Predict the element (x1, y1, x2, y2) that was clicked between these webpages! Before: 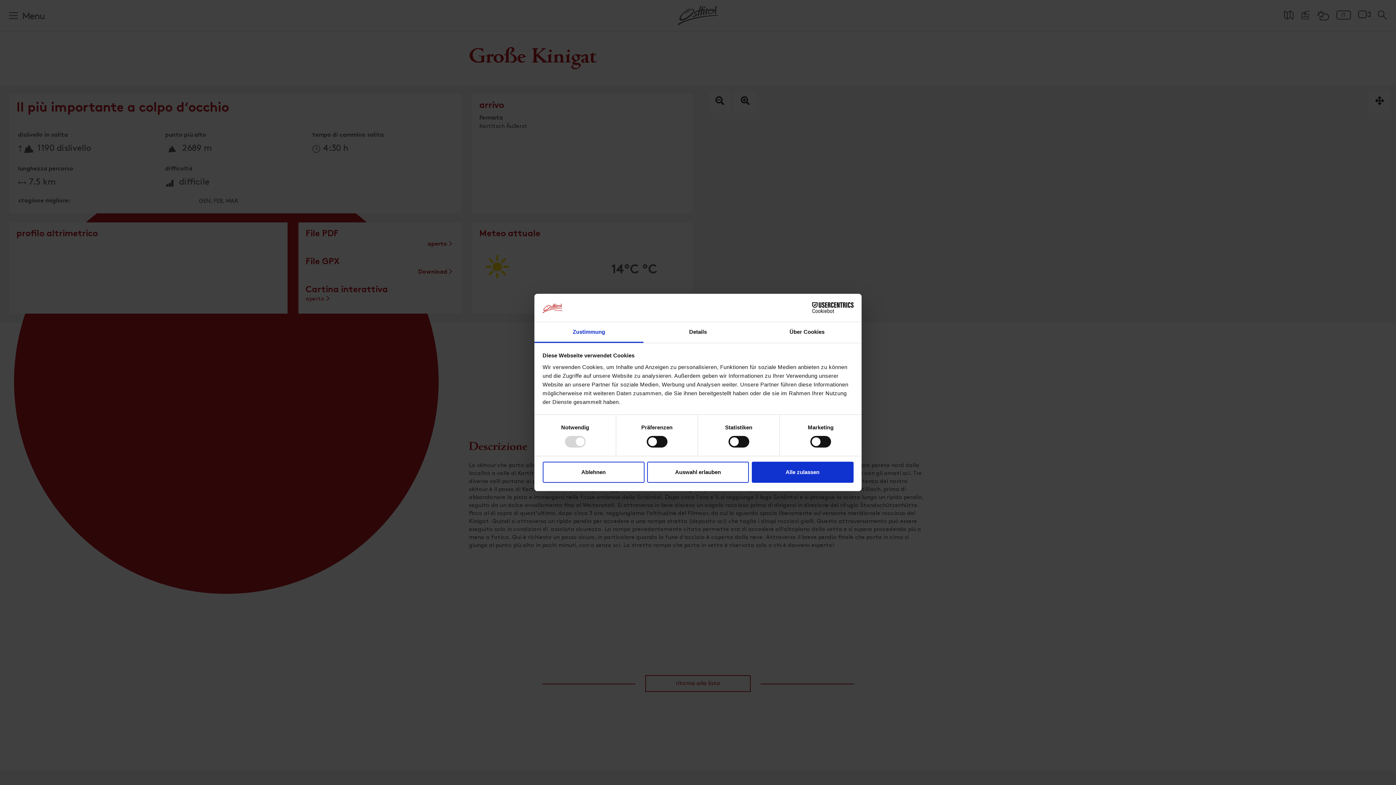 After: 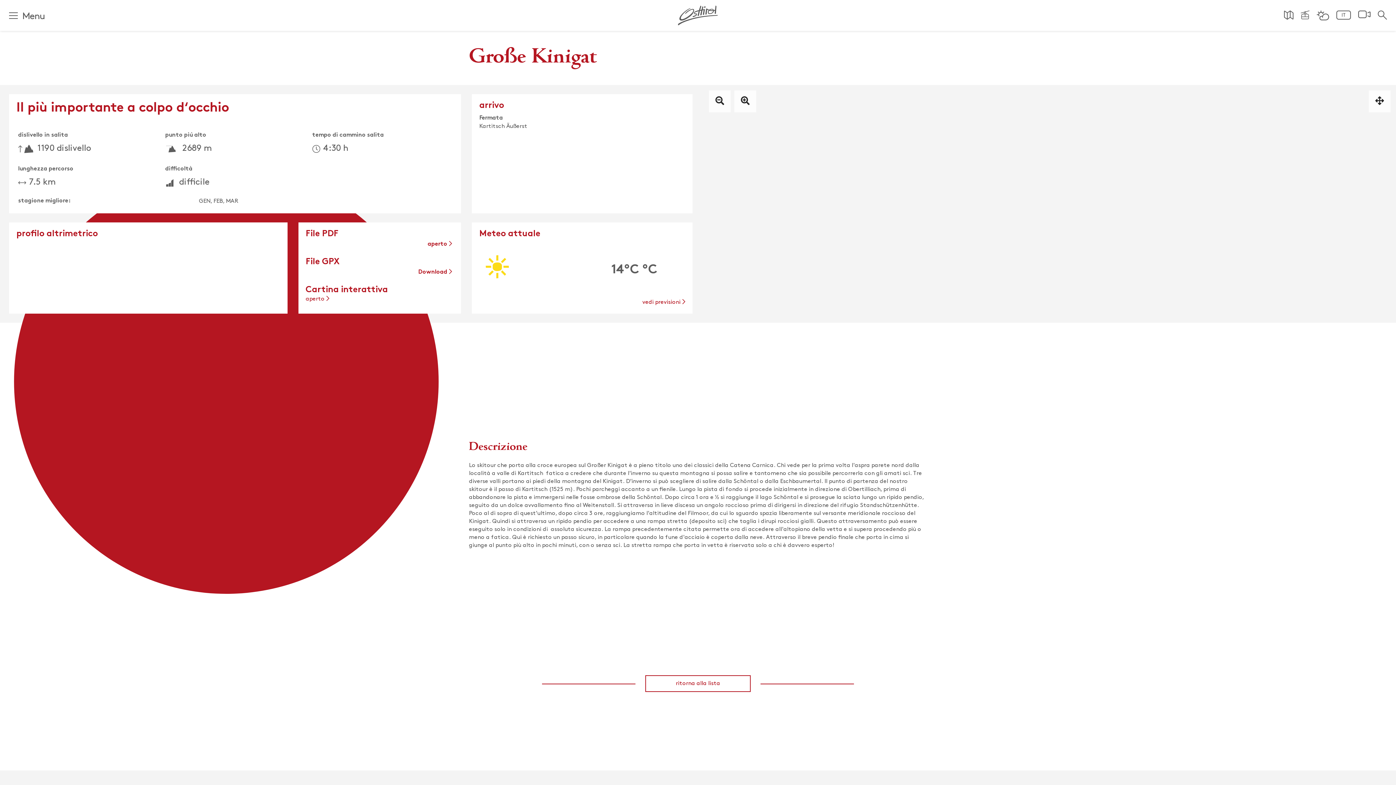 Action: label: Ablehnen bbox: (542, 461, 644, 482)